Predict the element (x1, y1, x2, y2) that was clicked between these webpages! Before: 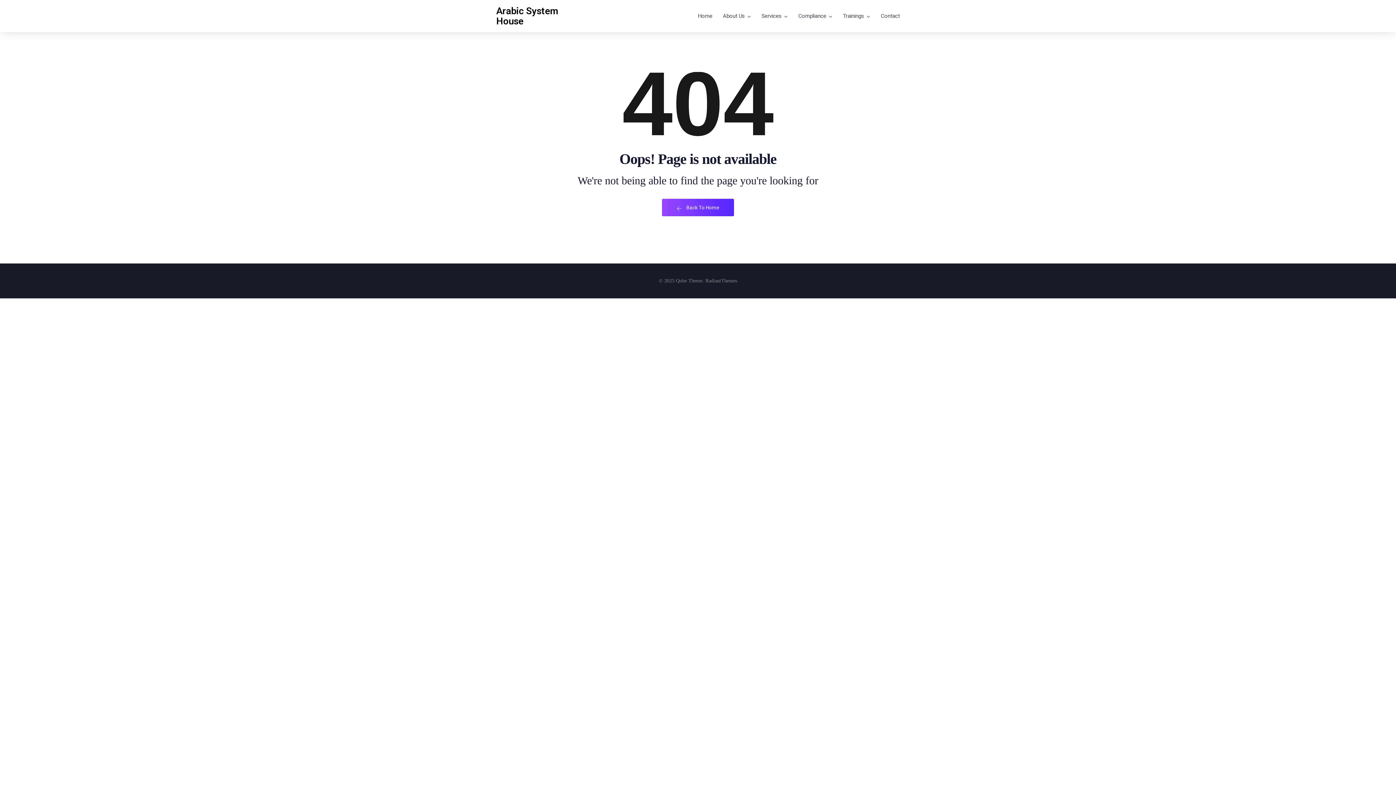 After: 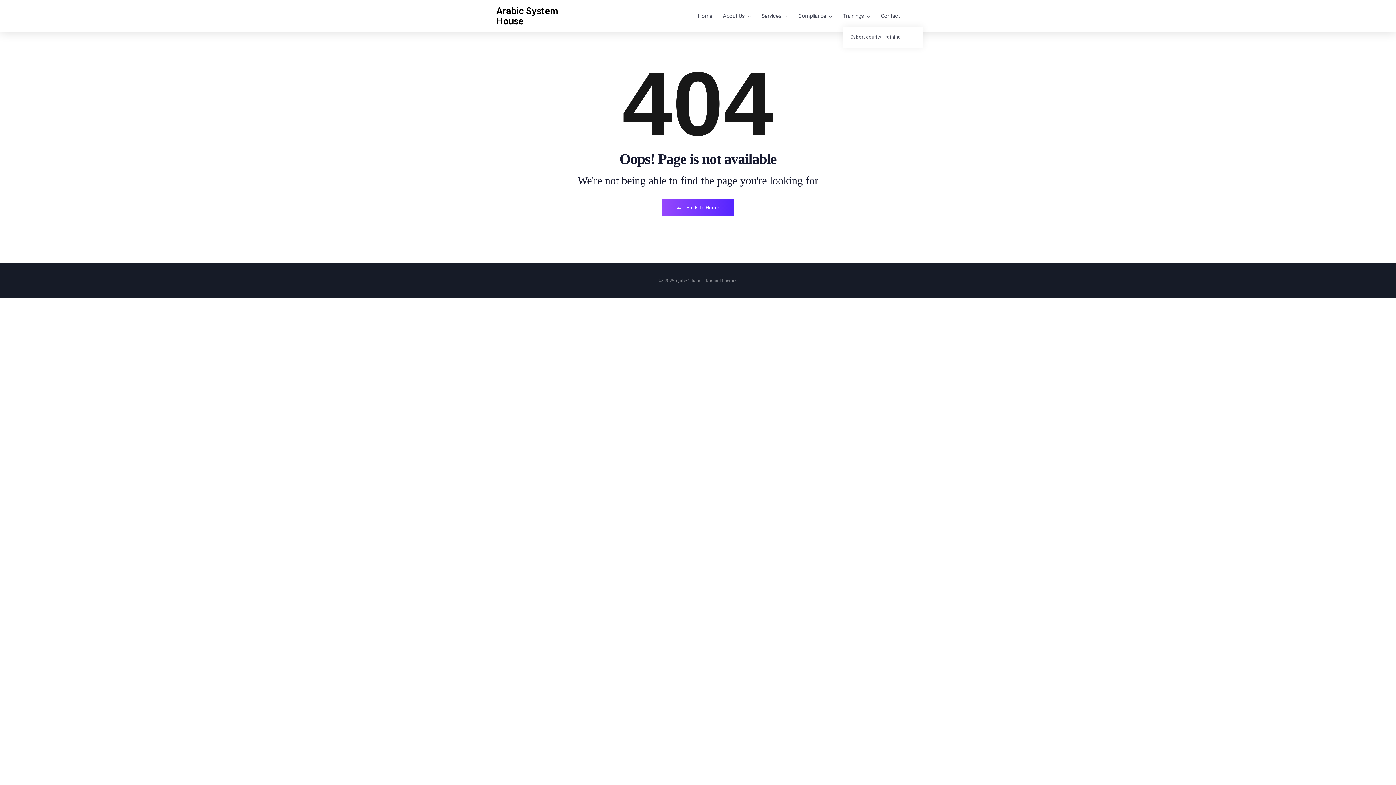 Action: label: Trainings bbox: (843, 5, 870, 26)